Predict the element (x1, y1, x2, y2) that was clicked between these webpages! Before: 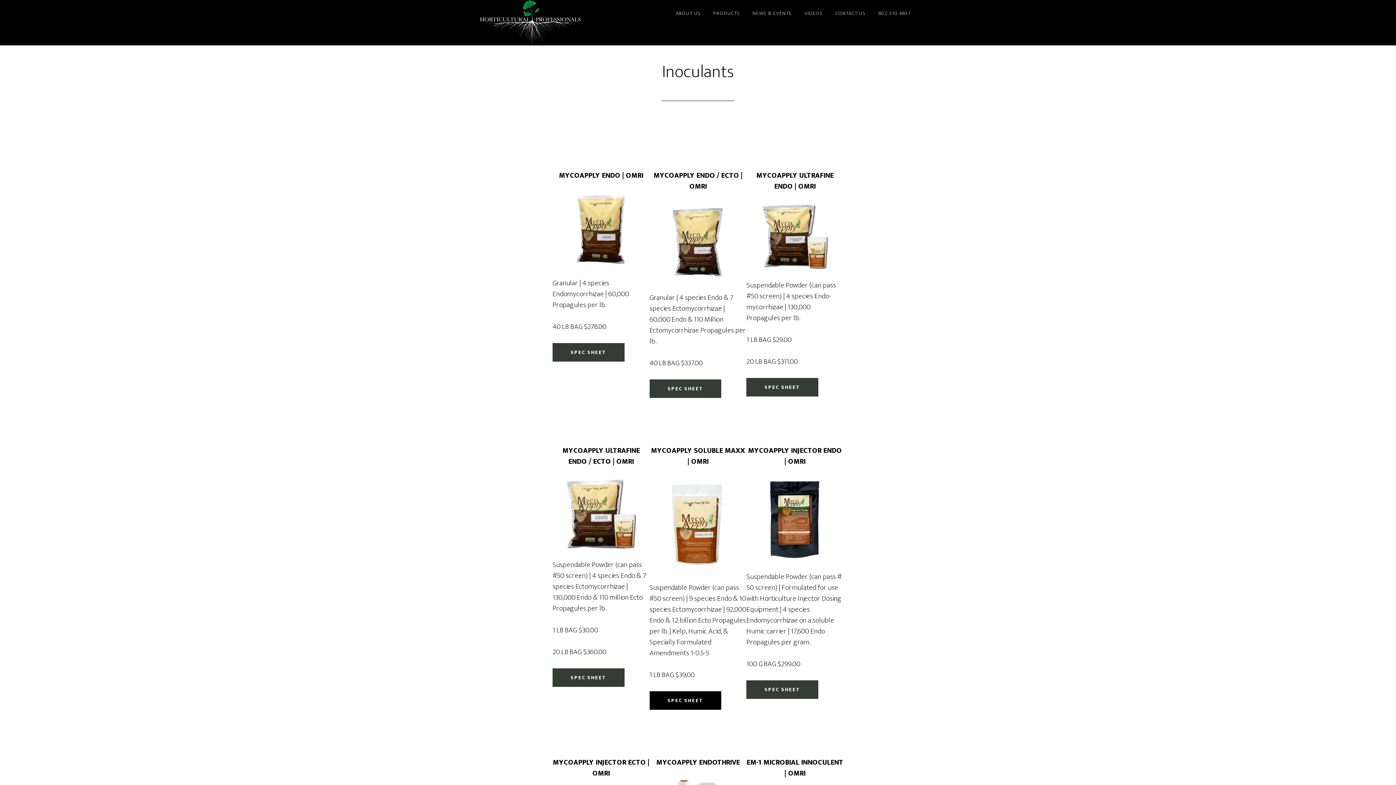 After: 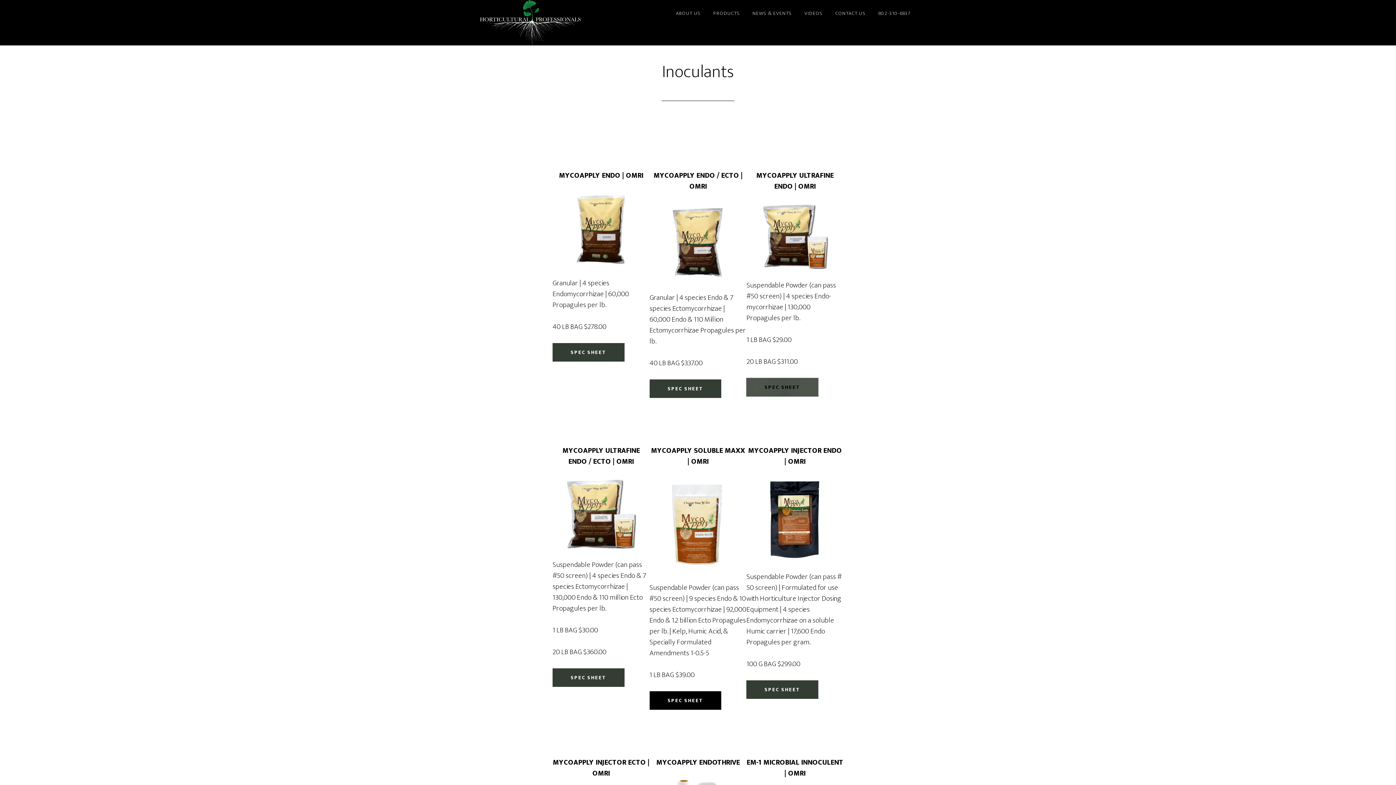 Action: label: SPEC SHEET bbox: (746, 378, 818, 396)